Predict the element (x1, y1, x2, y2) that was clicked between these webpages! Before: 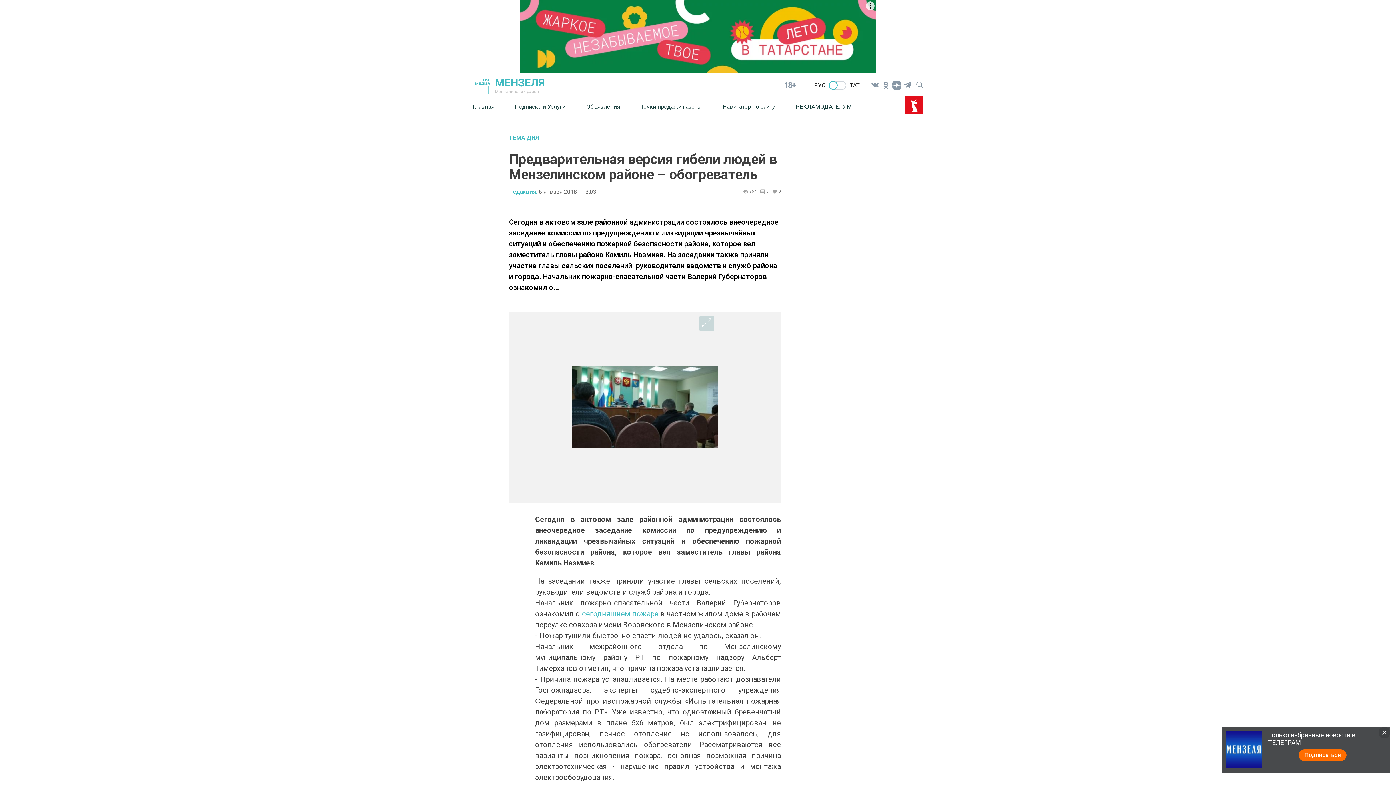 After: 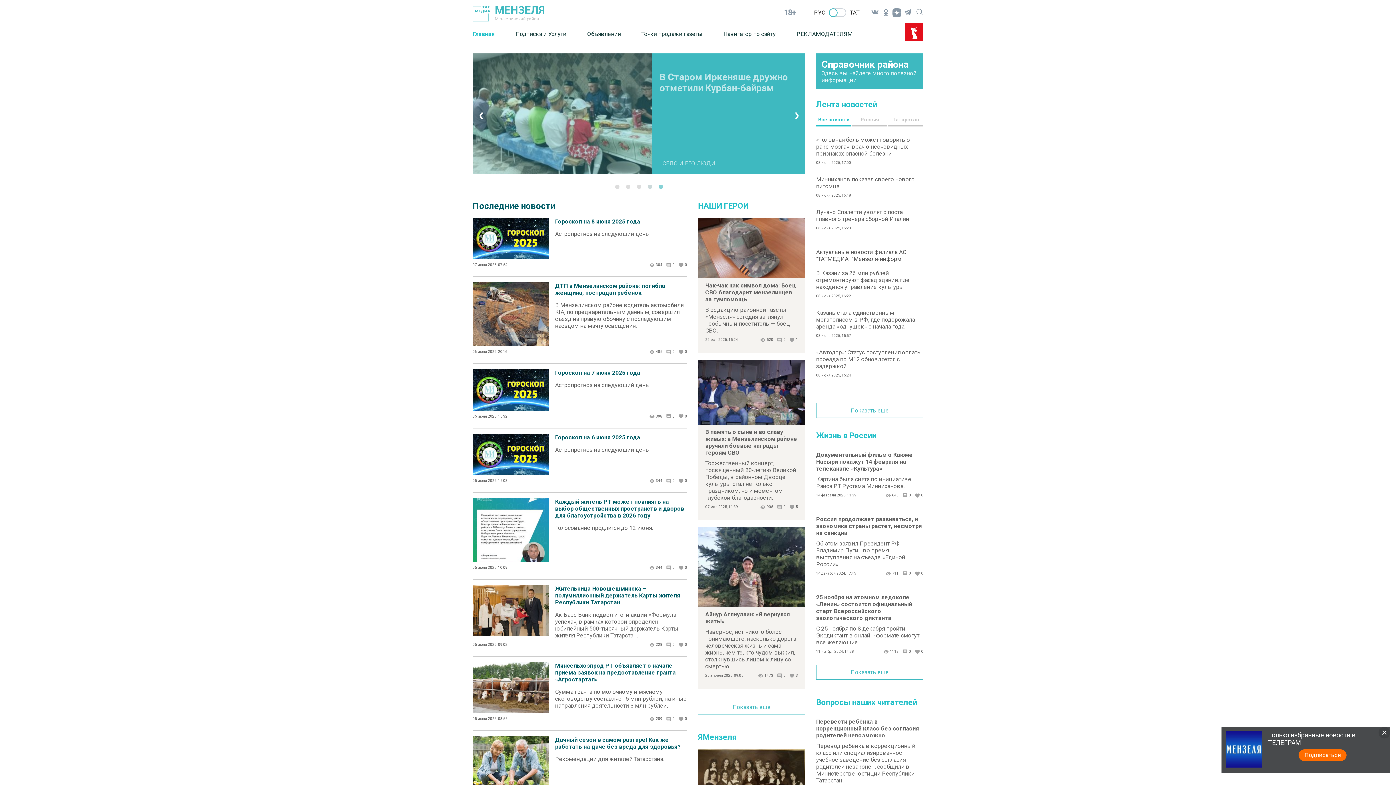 Action: bbox: (814, 81, 825, 88) label: РУС